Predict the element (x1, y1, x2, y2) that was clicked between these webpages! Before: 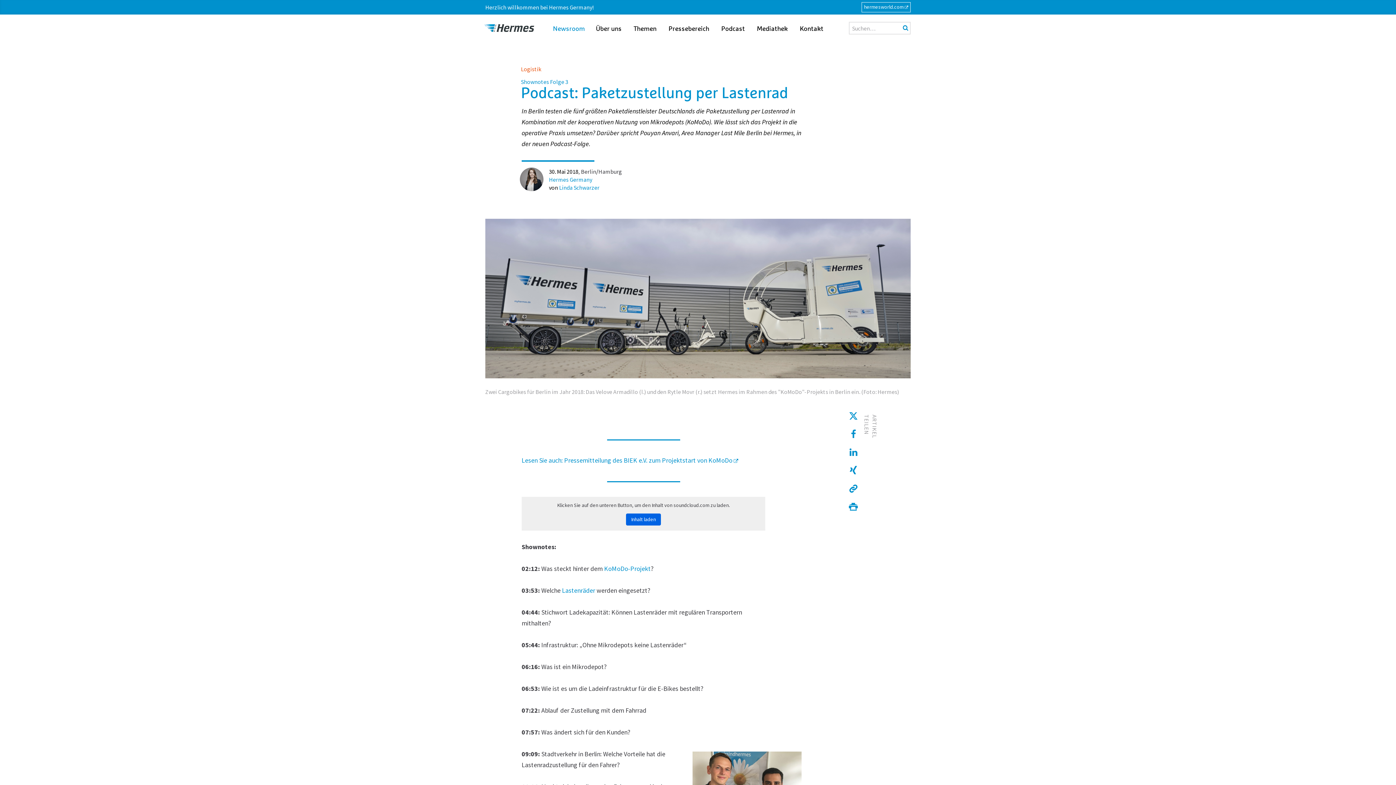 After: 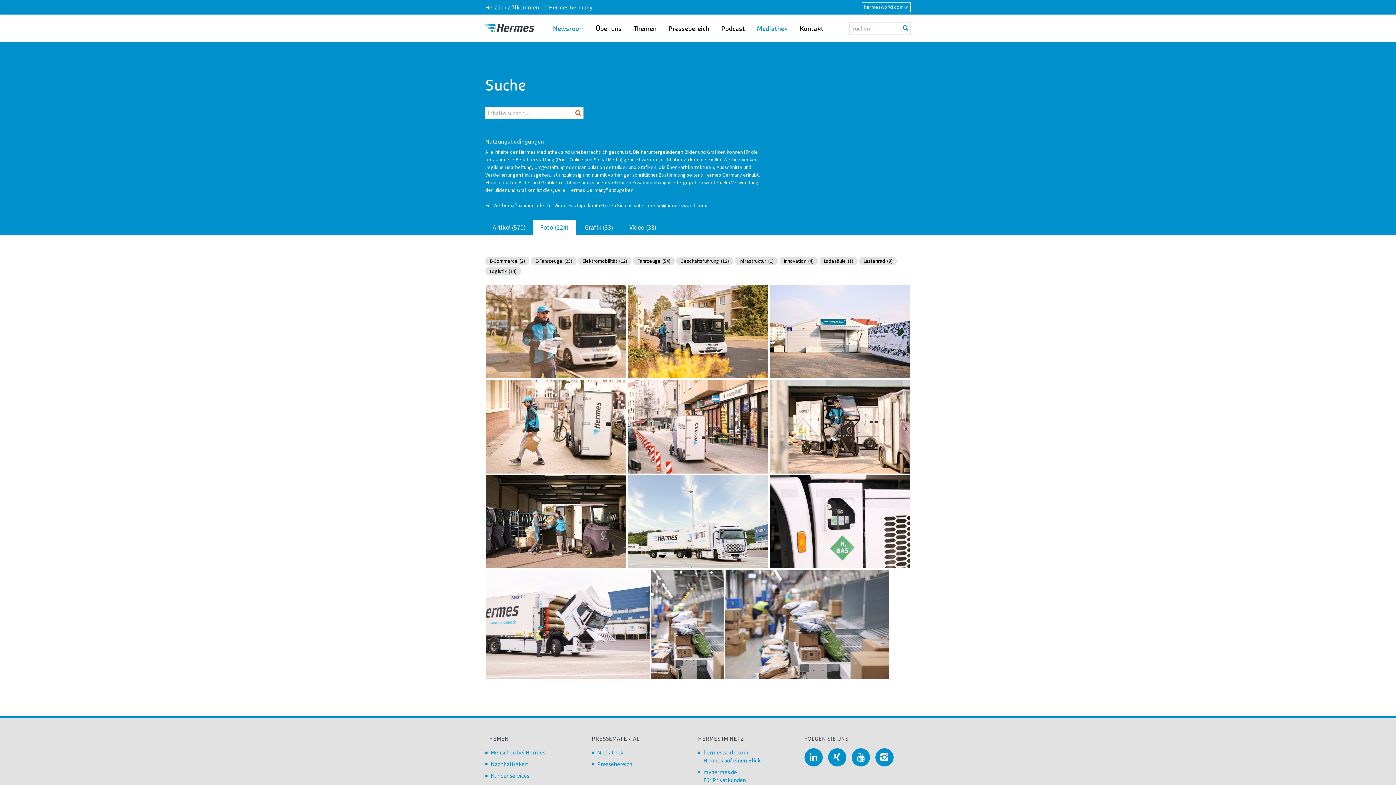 Action: bbox: (757, 25, 788, 32) label: Mediathek